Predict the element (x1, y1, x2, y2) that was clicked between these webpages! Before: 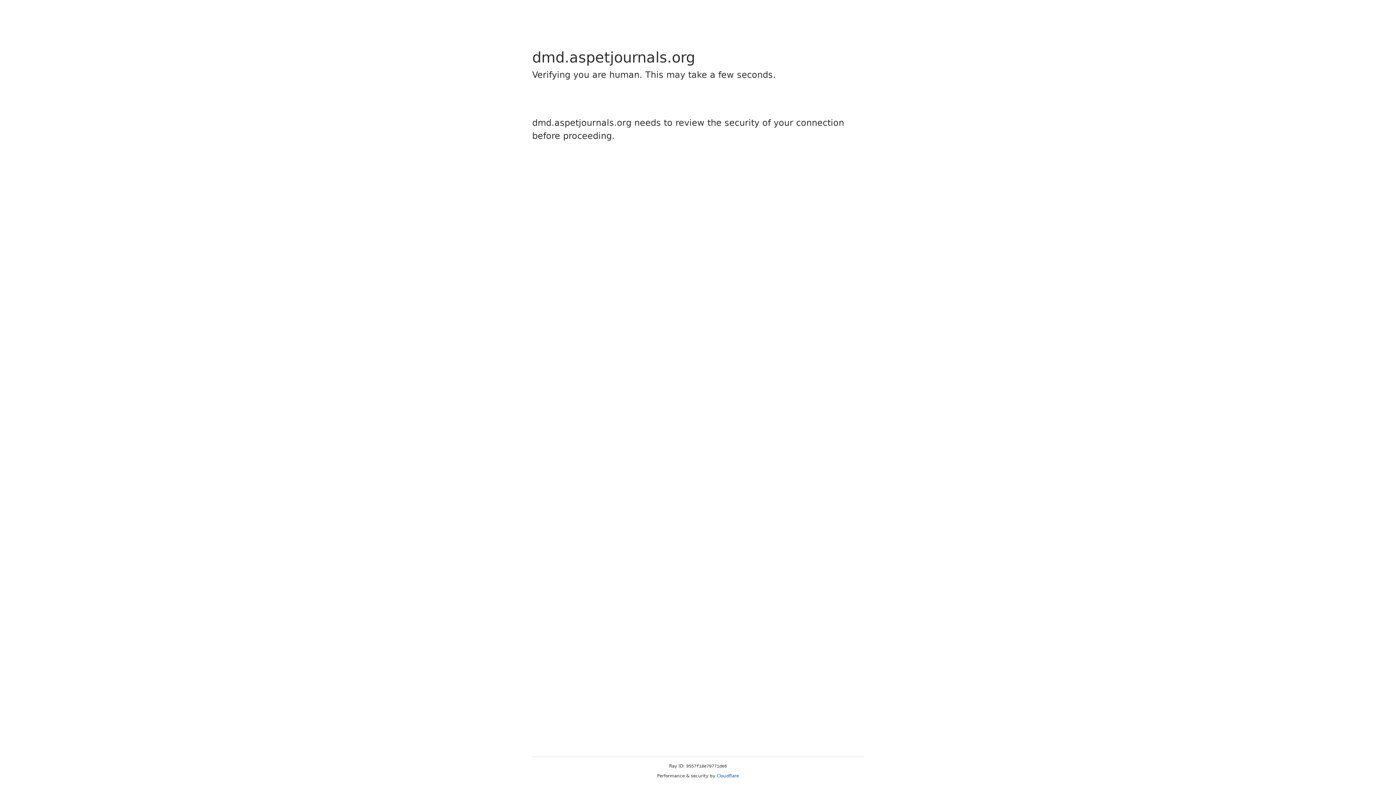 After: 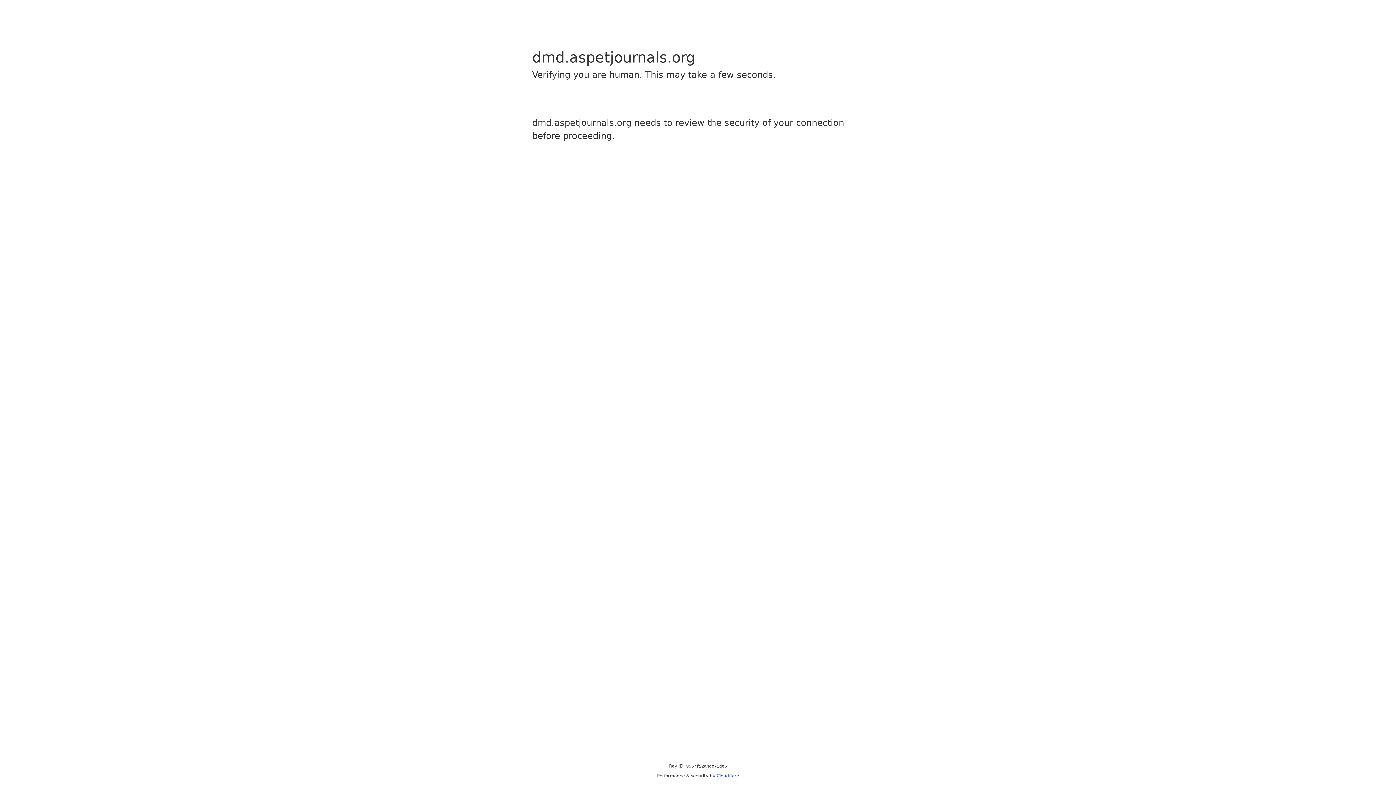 Action: bbox: (716, 773, 739, 778) label: Cloudflare